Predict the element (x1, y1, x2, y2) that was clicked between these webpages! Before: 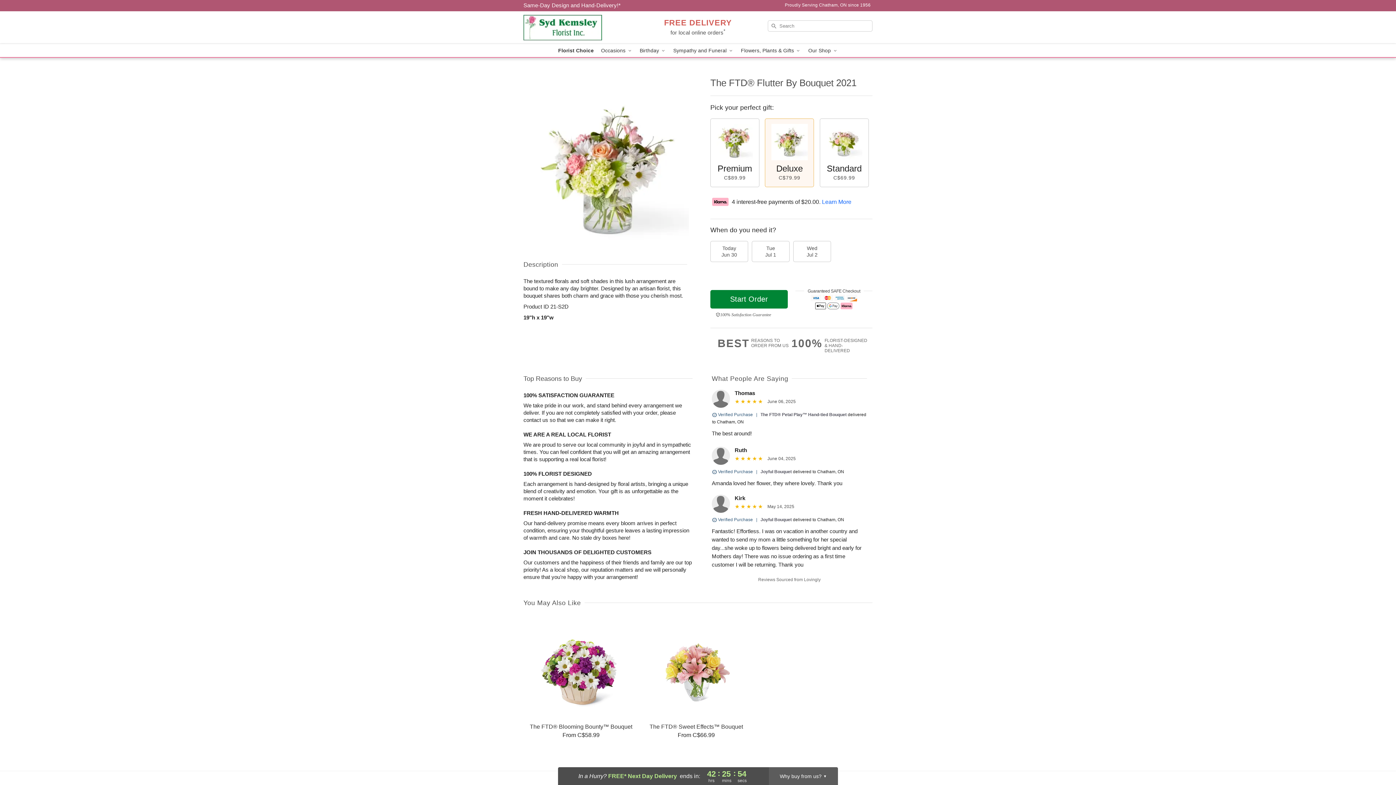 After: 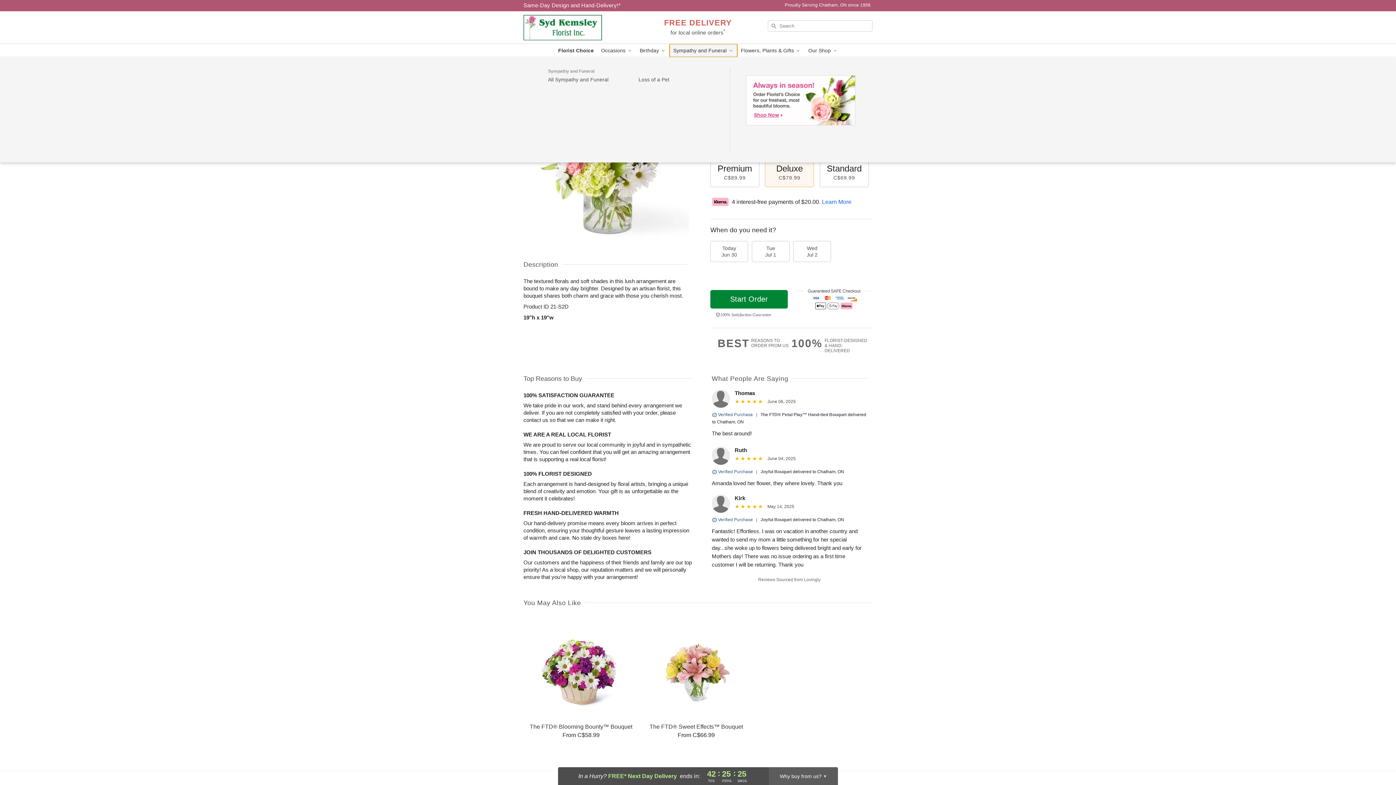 Action: bbox: (669, 44, 737, 57) label: Sympathy and Funeral 